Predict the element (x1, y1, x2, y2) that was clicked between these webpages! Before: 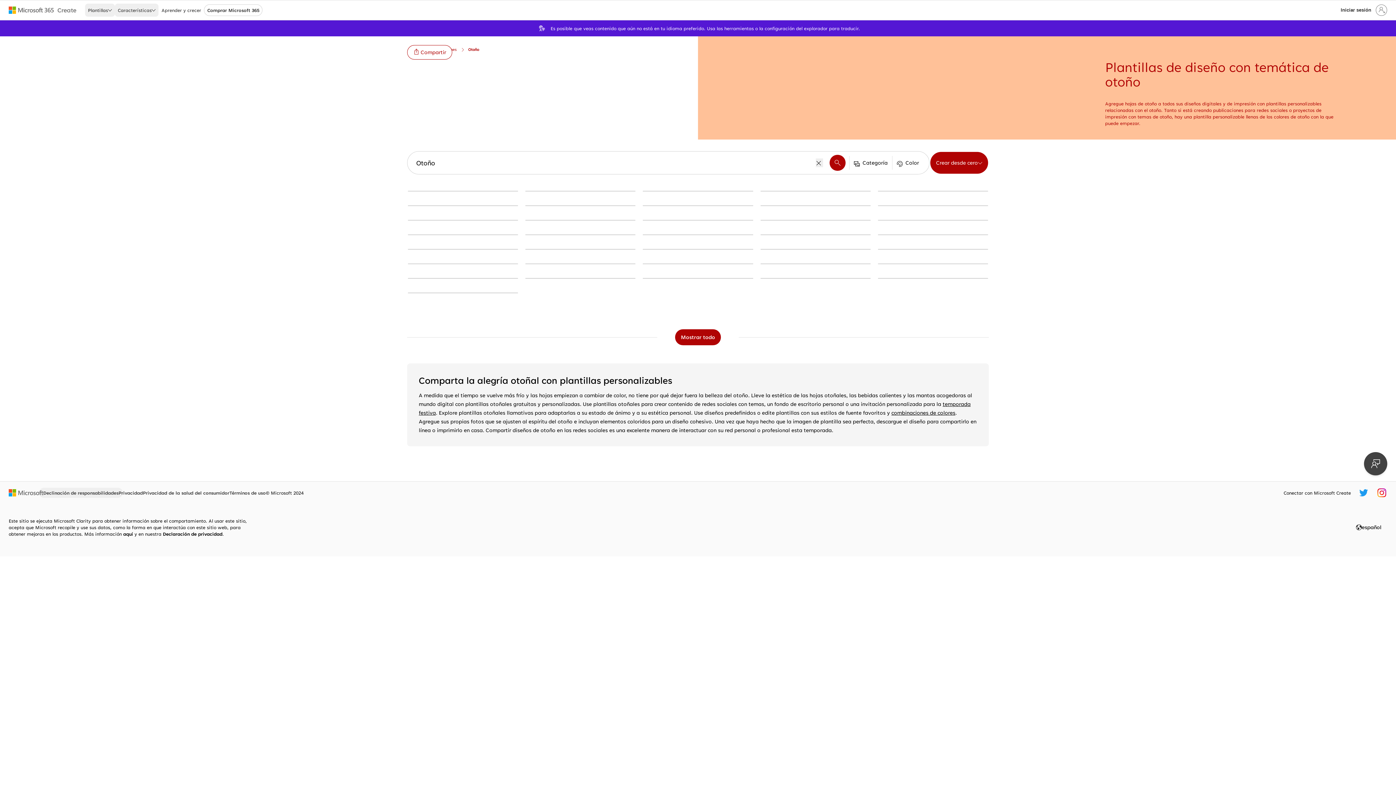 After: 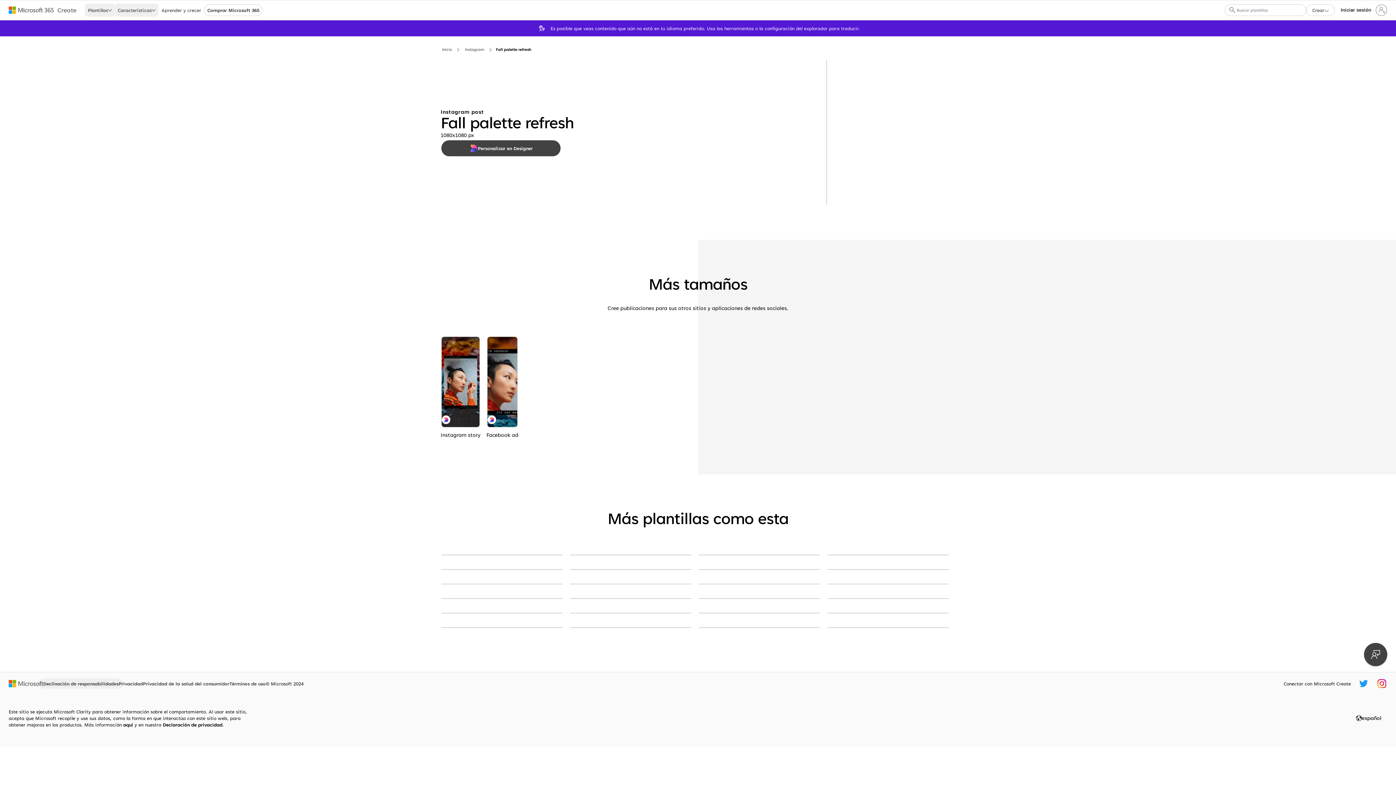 Action: label: Fall palette refresh black modern-simple bbox: (643, 205, 753, 206)